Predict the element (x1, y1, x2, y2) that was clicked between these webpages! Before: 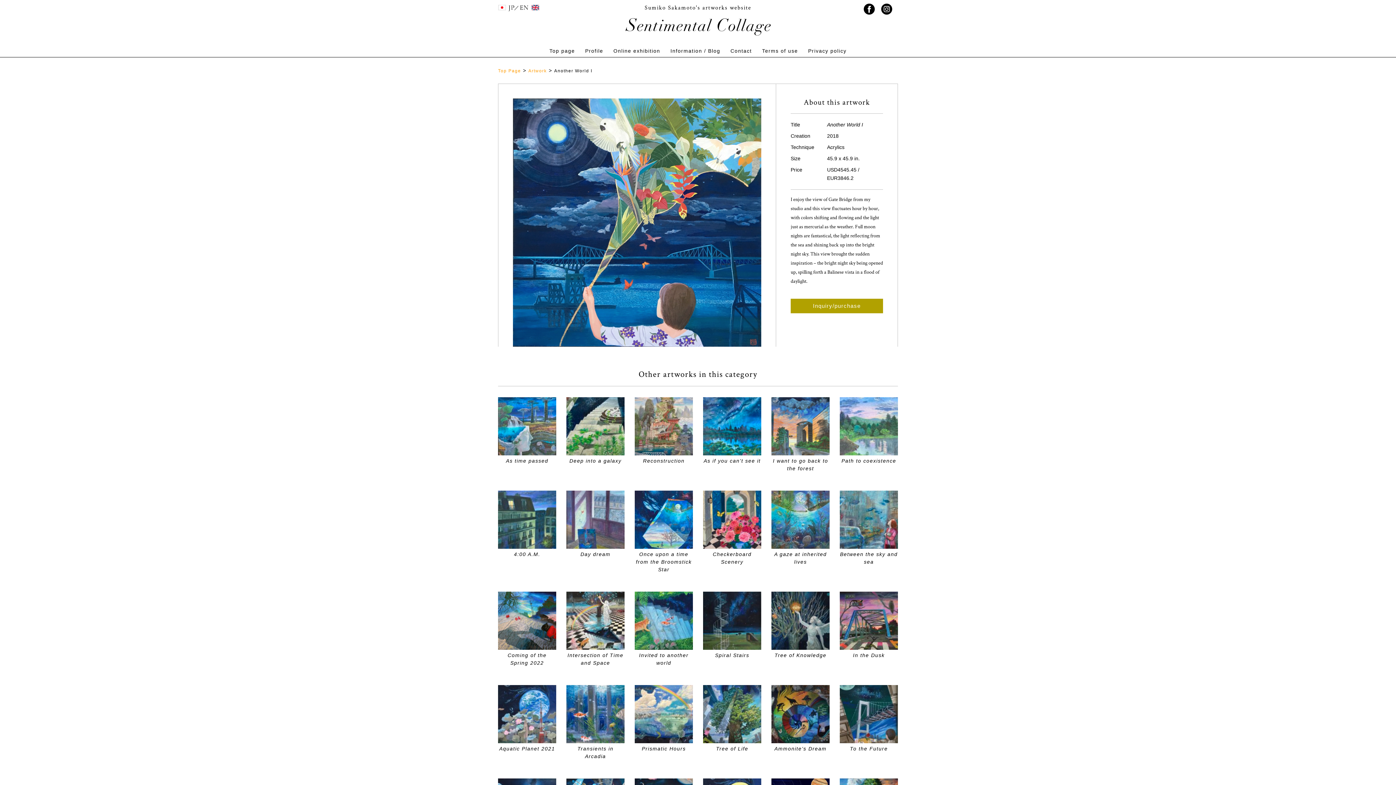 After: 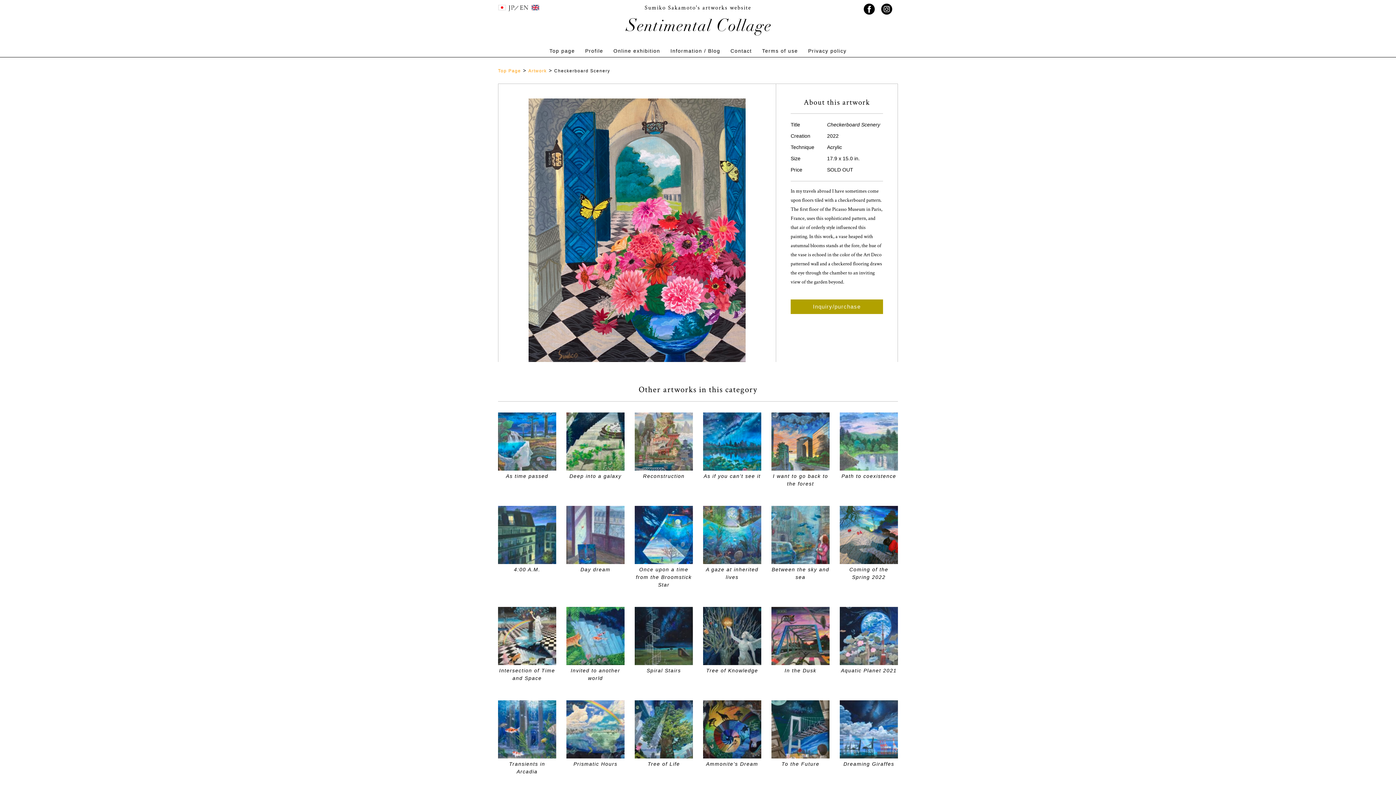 Action: bbox: (703, 490, 761, 549)